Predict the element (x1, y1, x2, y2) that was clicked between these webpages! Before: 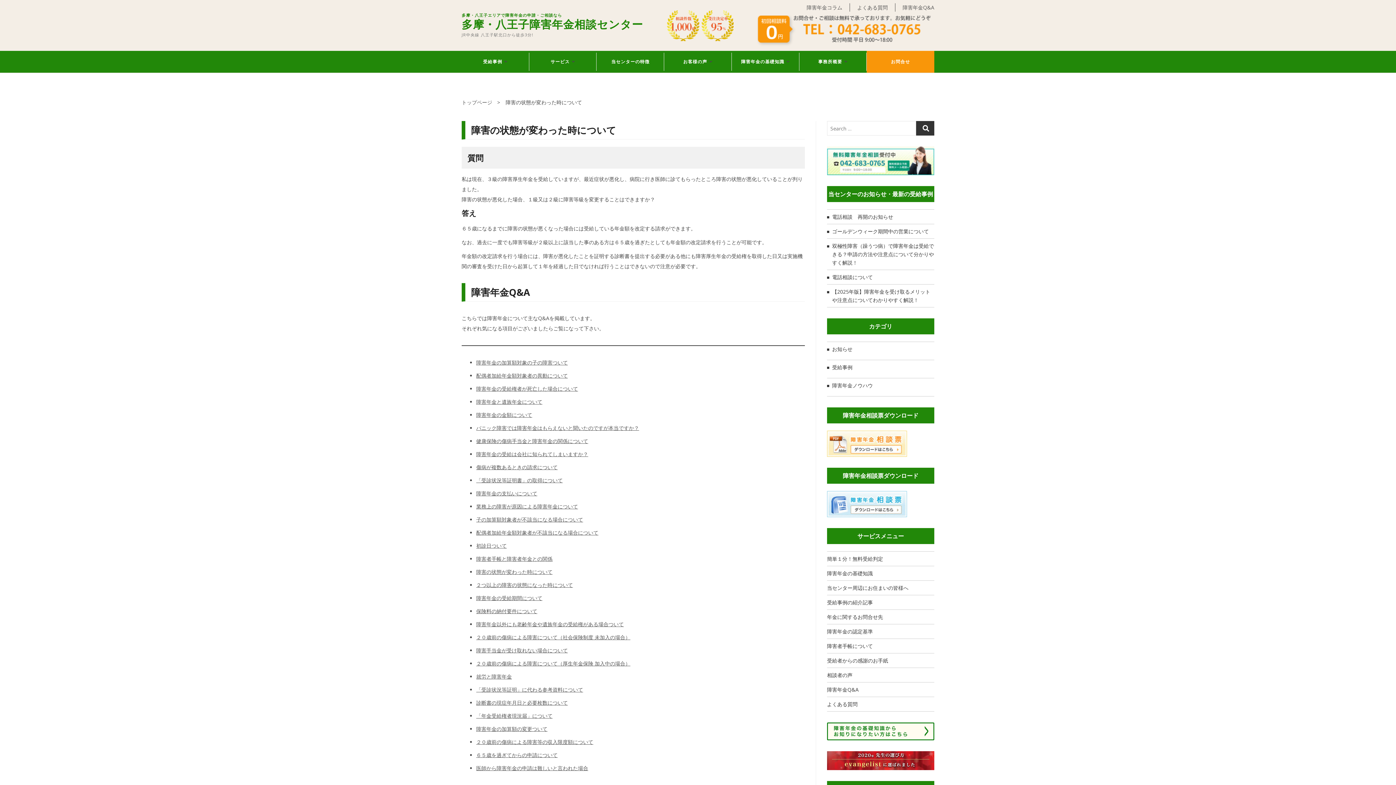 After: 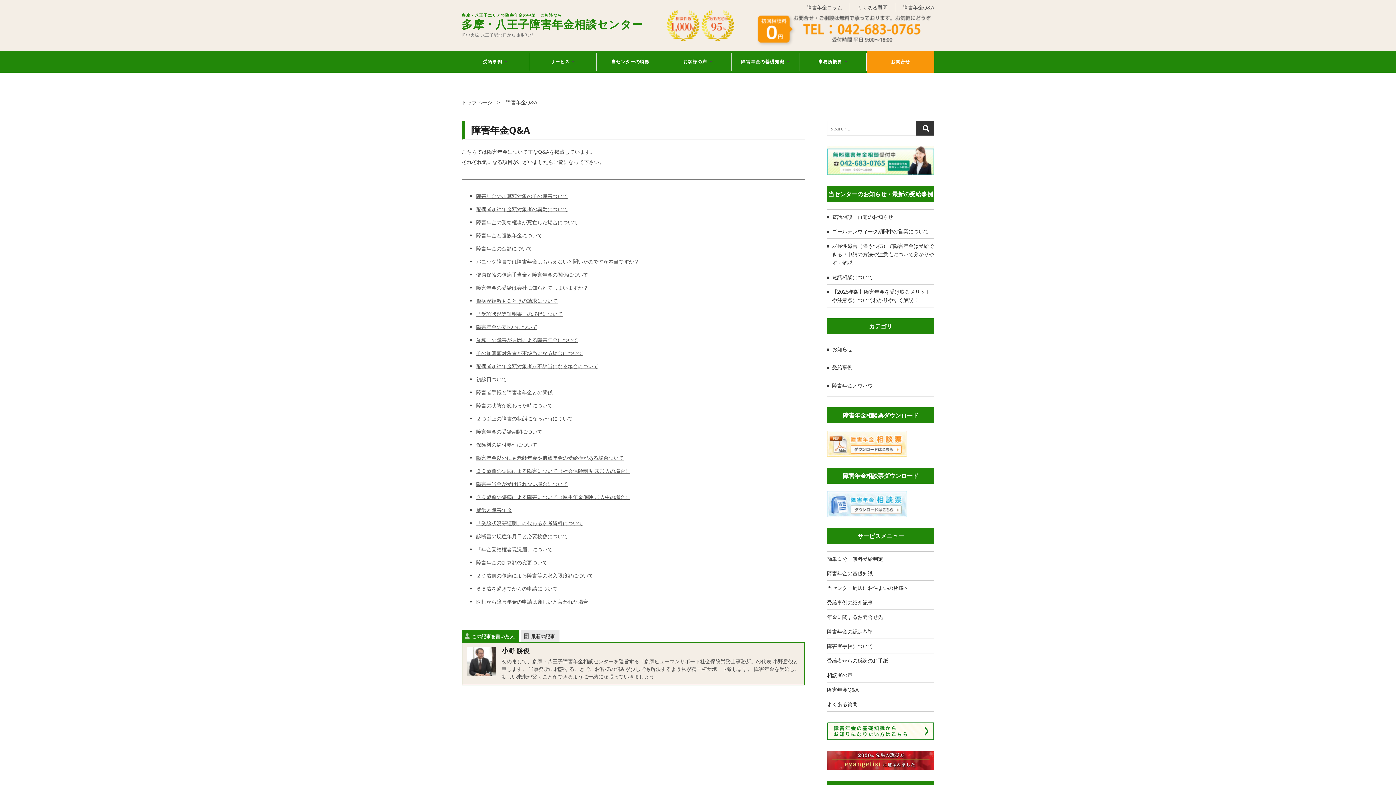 Action: bbox: (902, 3, 934, 10) label: 障害年金Q&A